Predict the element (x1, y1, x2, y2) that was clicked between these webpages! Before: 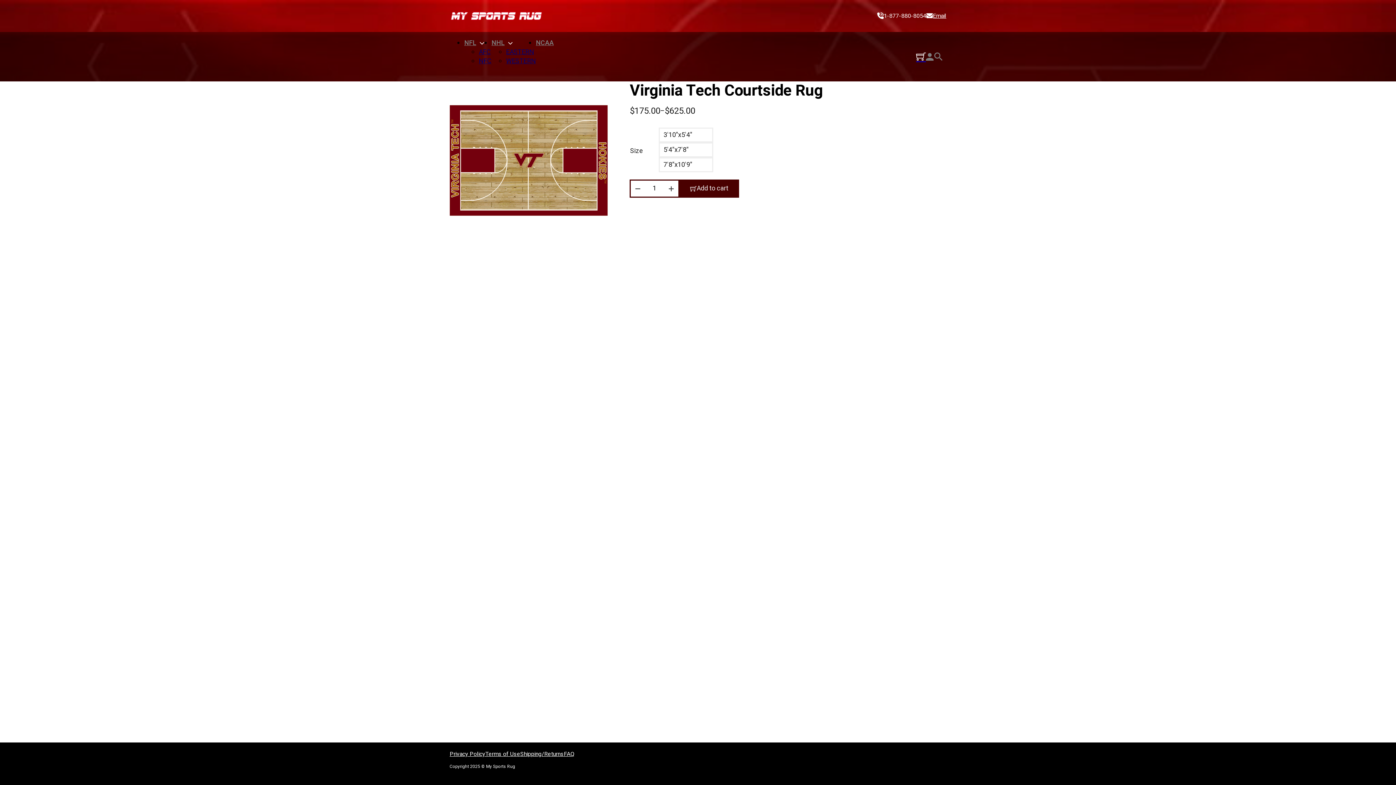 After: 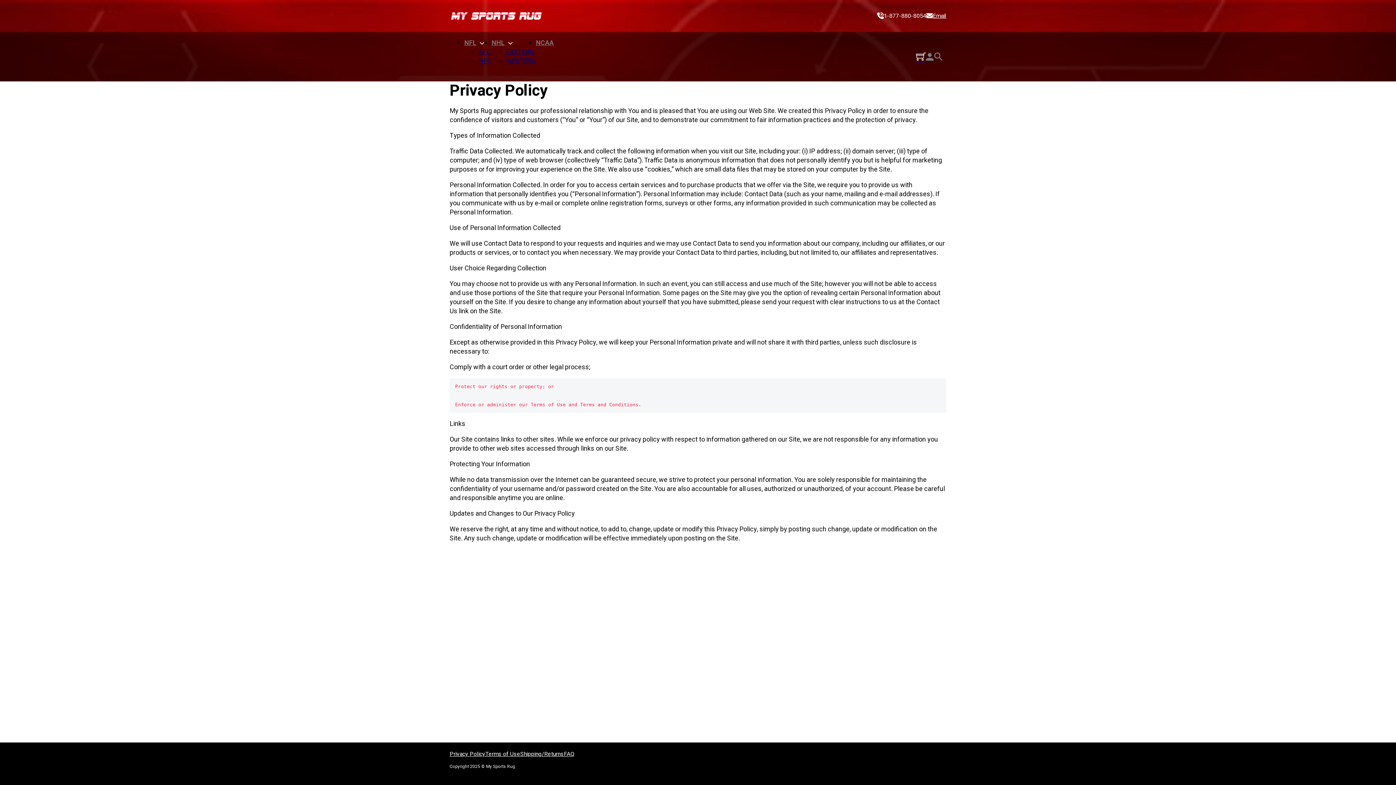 Action: label: Privacy Policy bbox: (449, 750, 485, 759)